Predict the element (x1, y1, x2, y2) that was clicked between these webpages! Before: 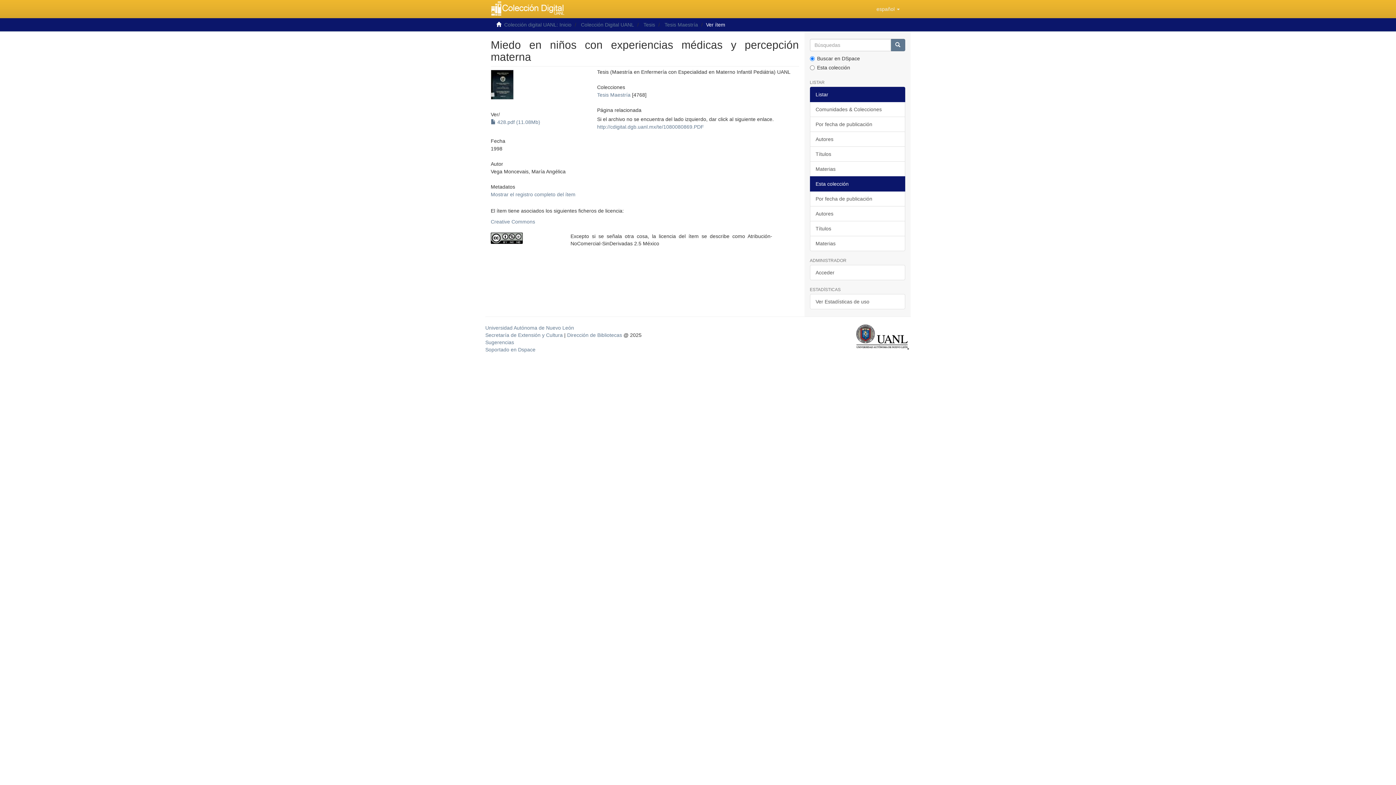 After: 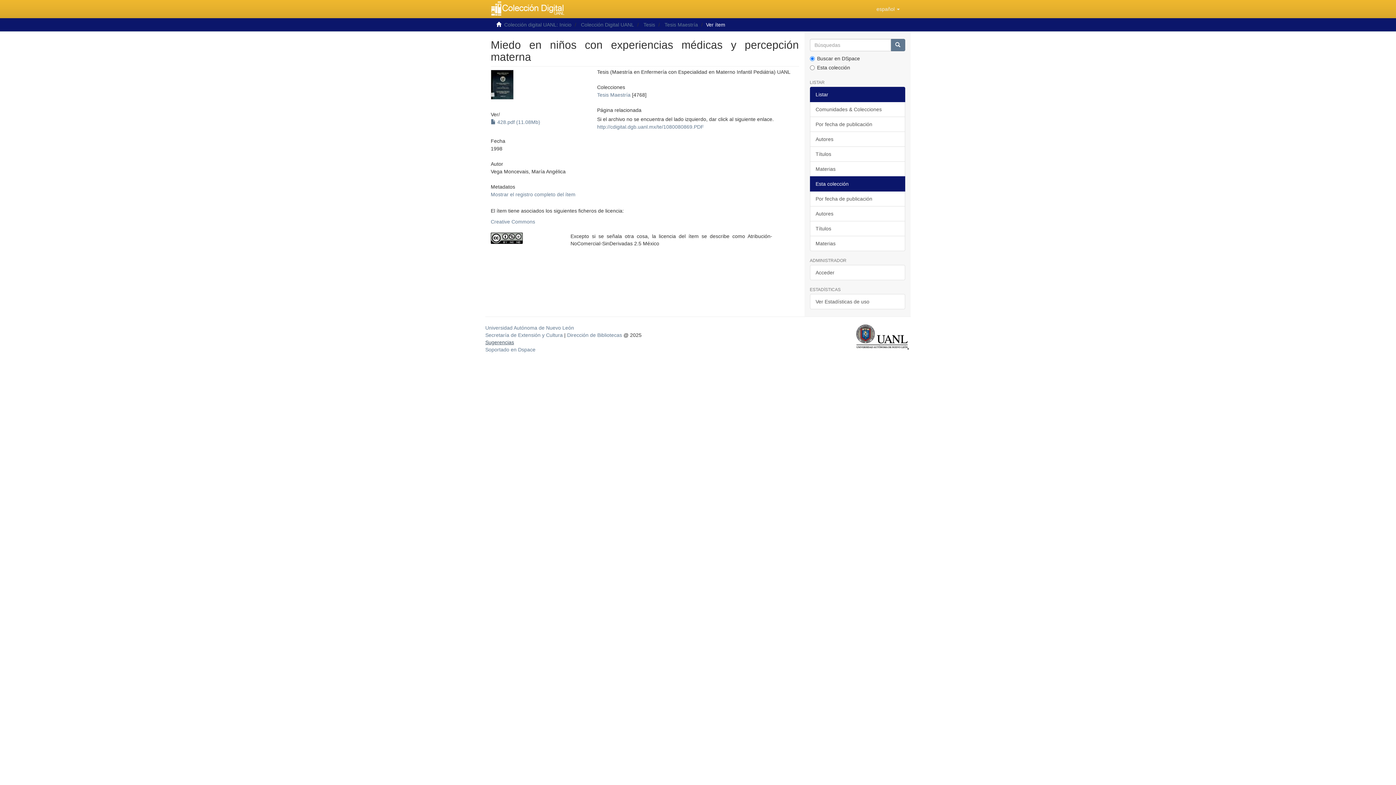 Action: label: Sugerencias bbox: (485, 339, 514, 345)